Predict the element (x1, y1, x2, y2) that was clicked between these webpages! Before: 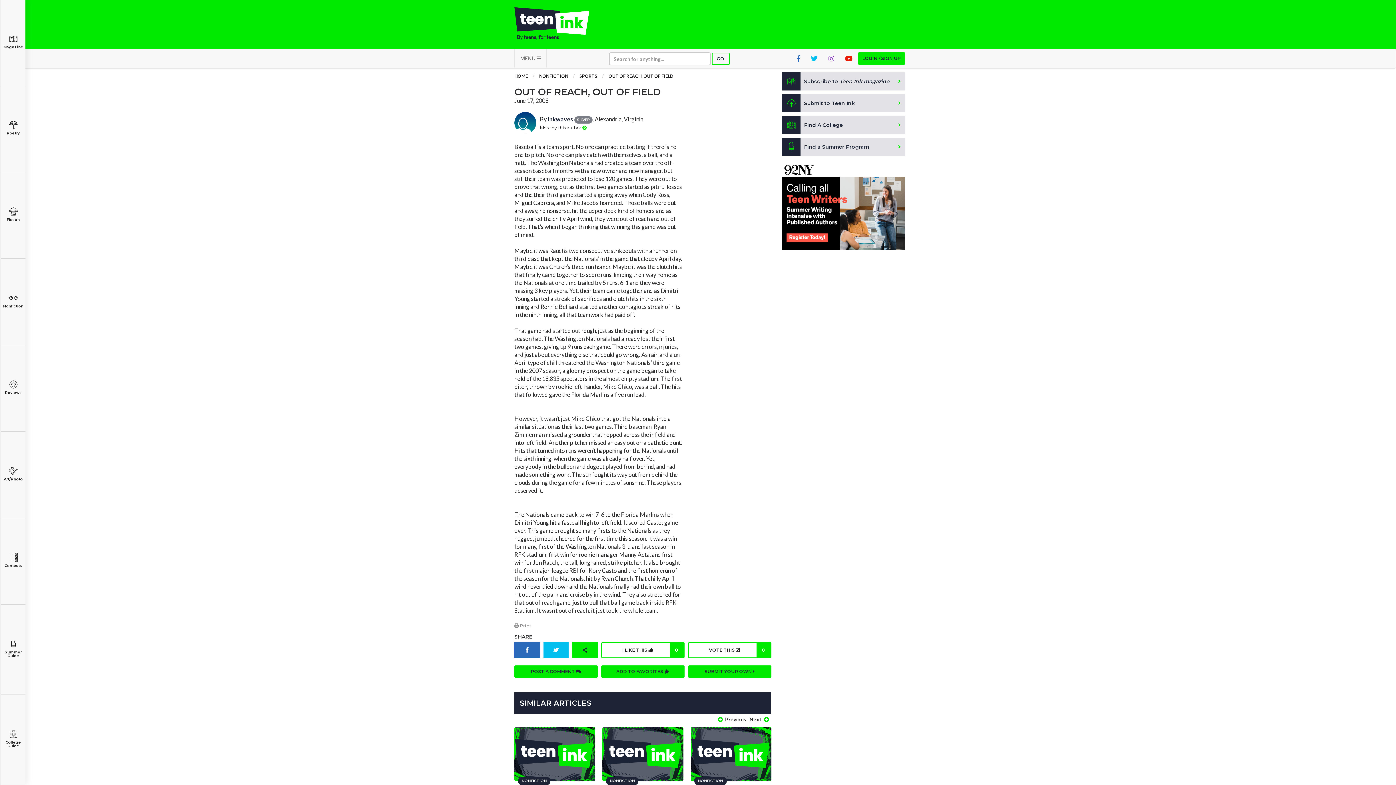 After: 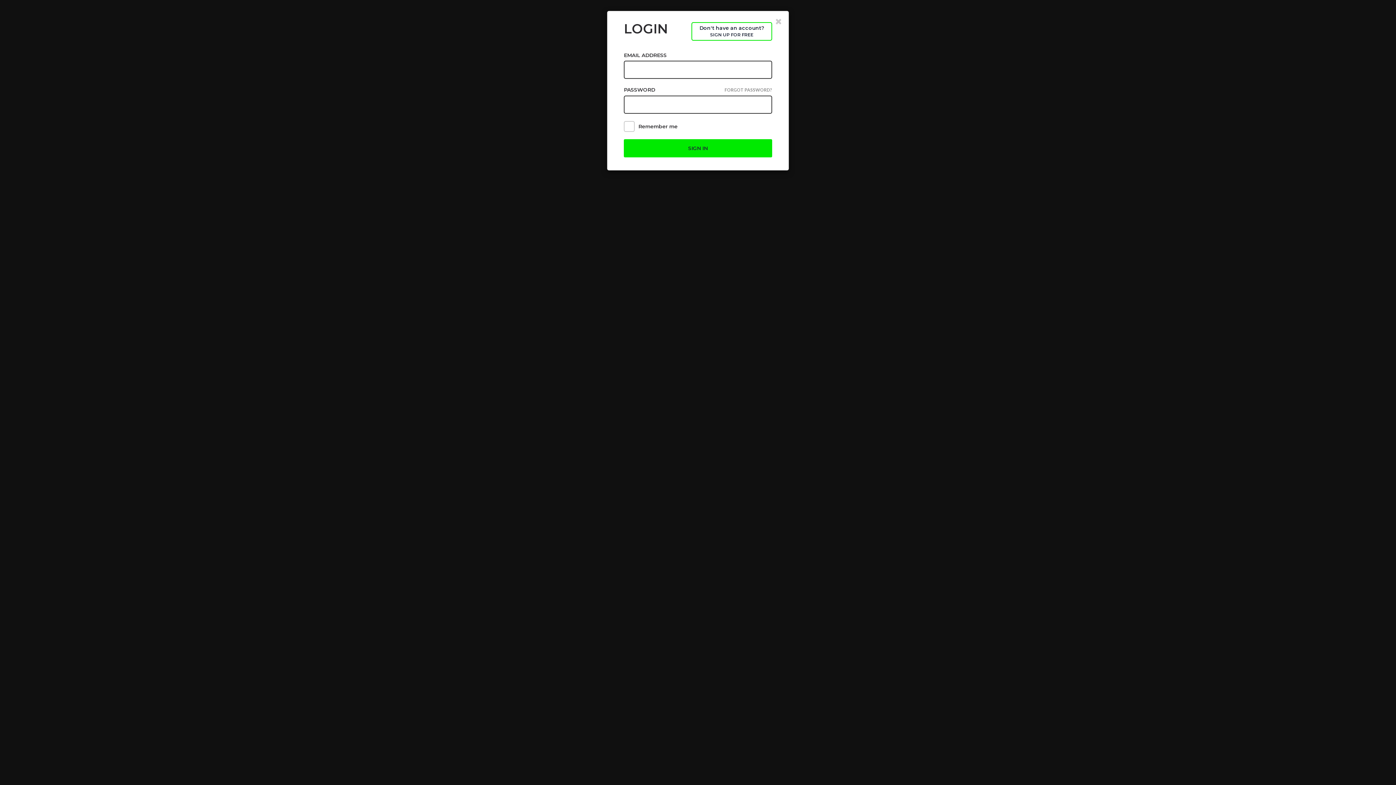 Action: label: LOGIN / SIGN UP bbox: (858, 52, 905, 64)